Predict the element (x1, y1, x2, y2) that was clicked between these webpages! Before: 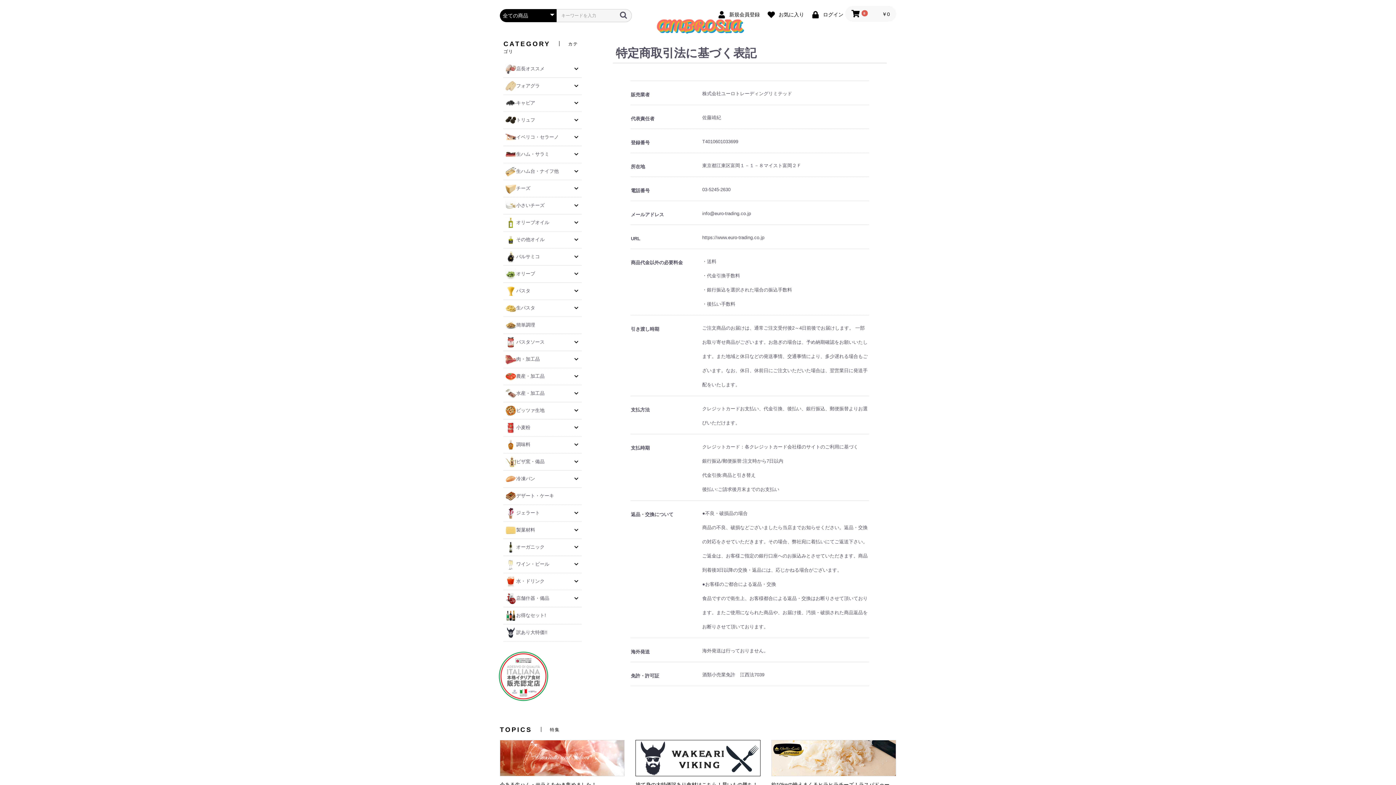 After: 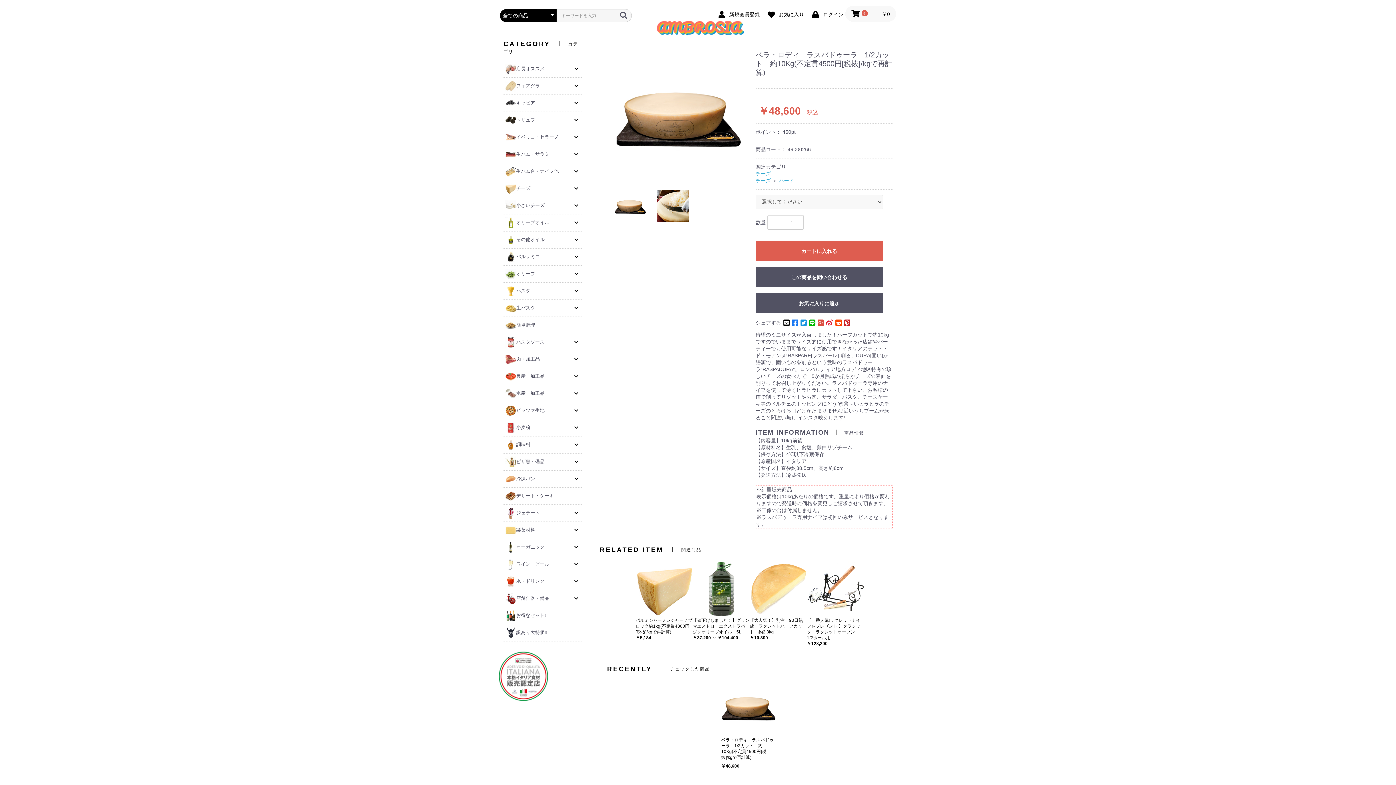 Action: bbox: (771, 755, 896, 760)